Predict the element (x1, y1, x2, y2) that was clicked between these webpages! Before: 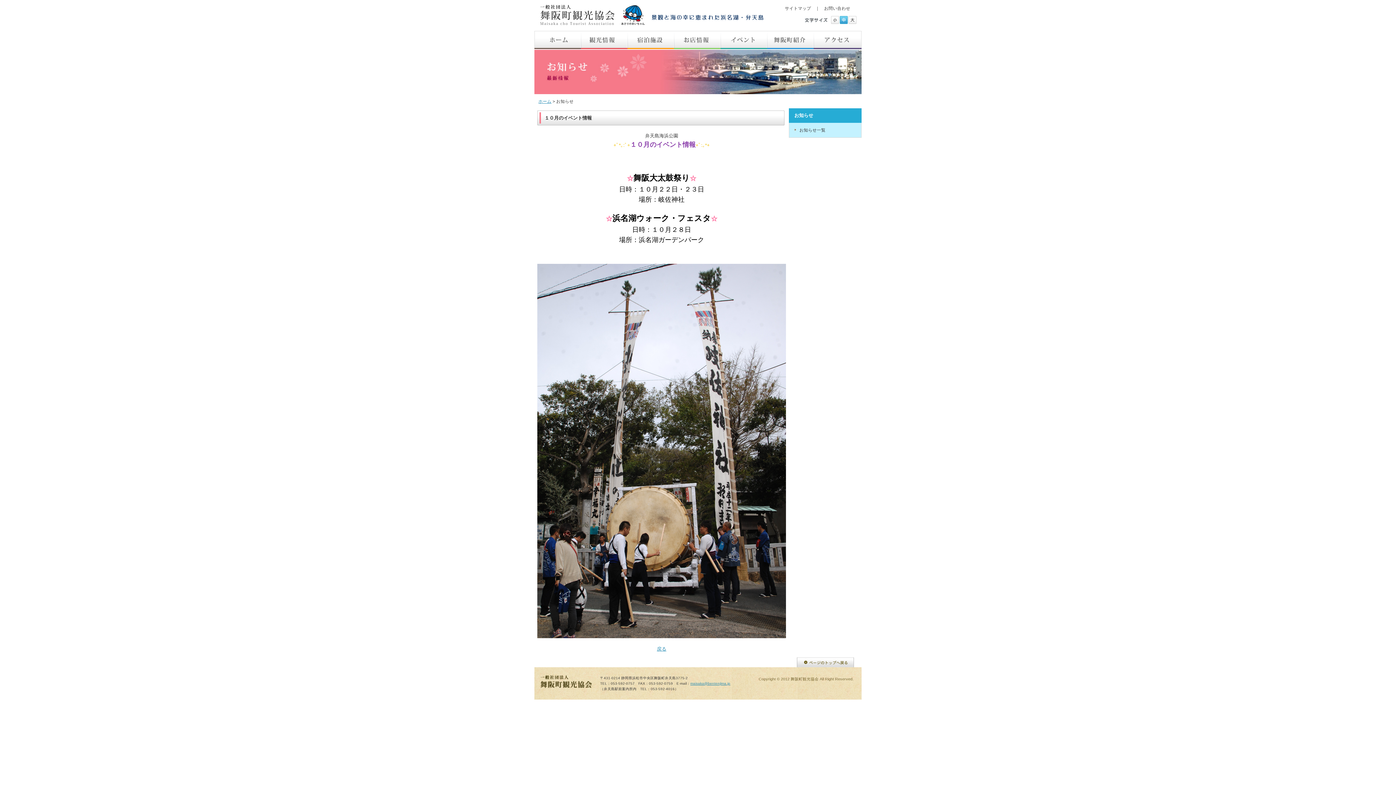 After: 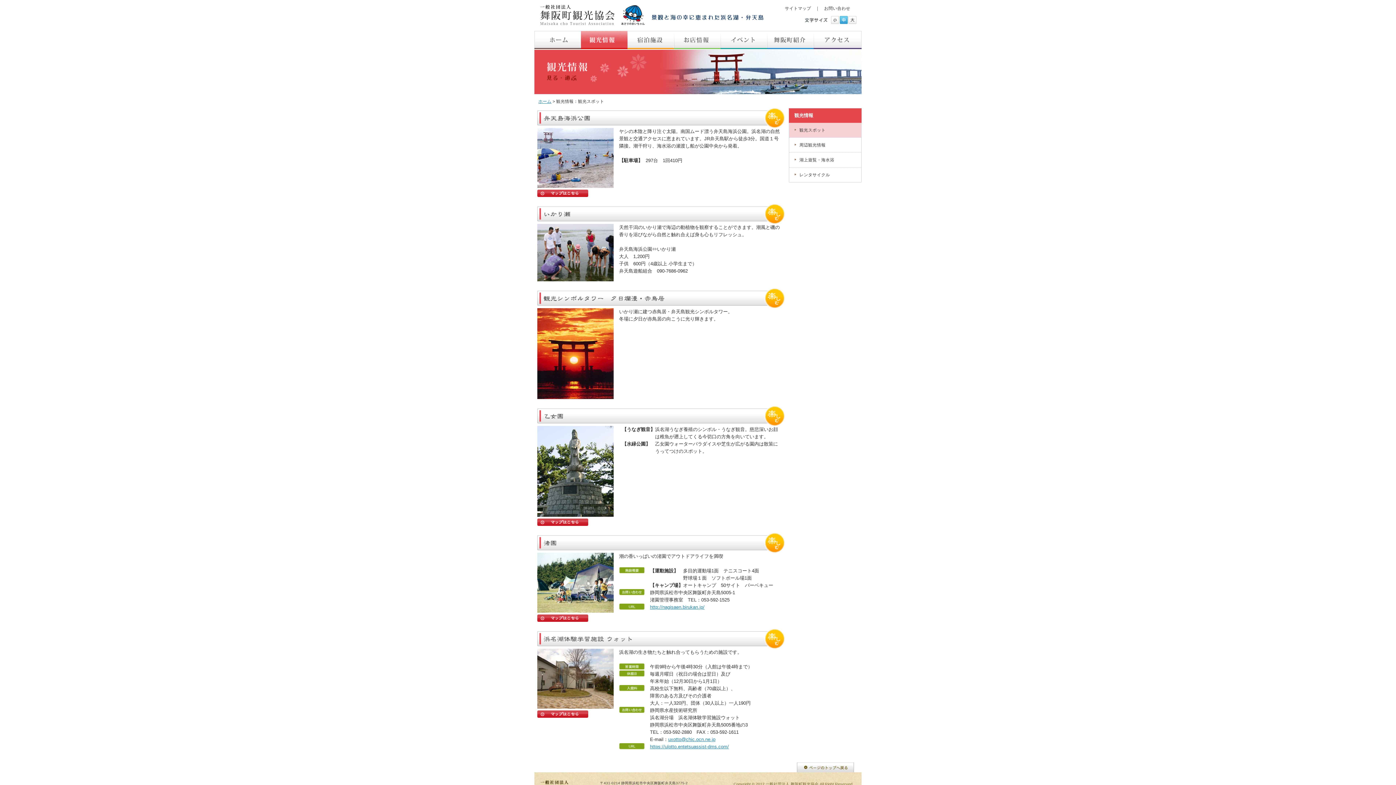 Action: label: 観光情報 bbox: (581, 30, 627, 49)